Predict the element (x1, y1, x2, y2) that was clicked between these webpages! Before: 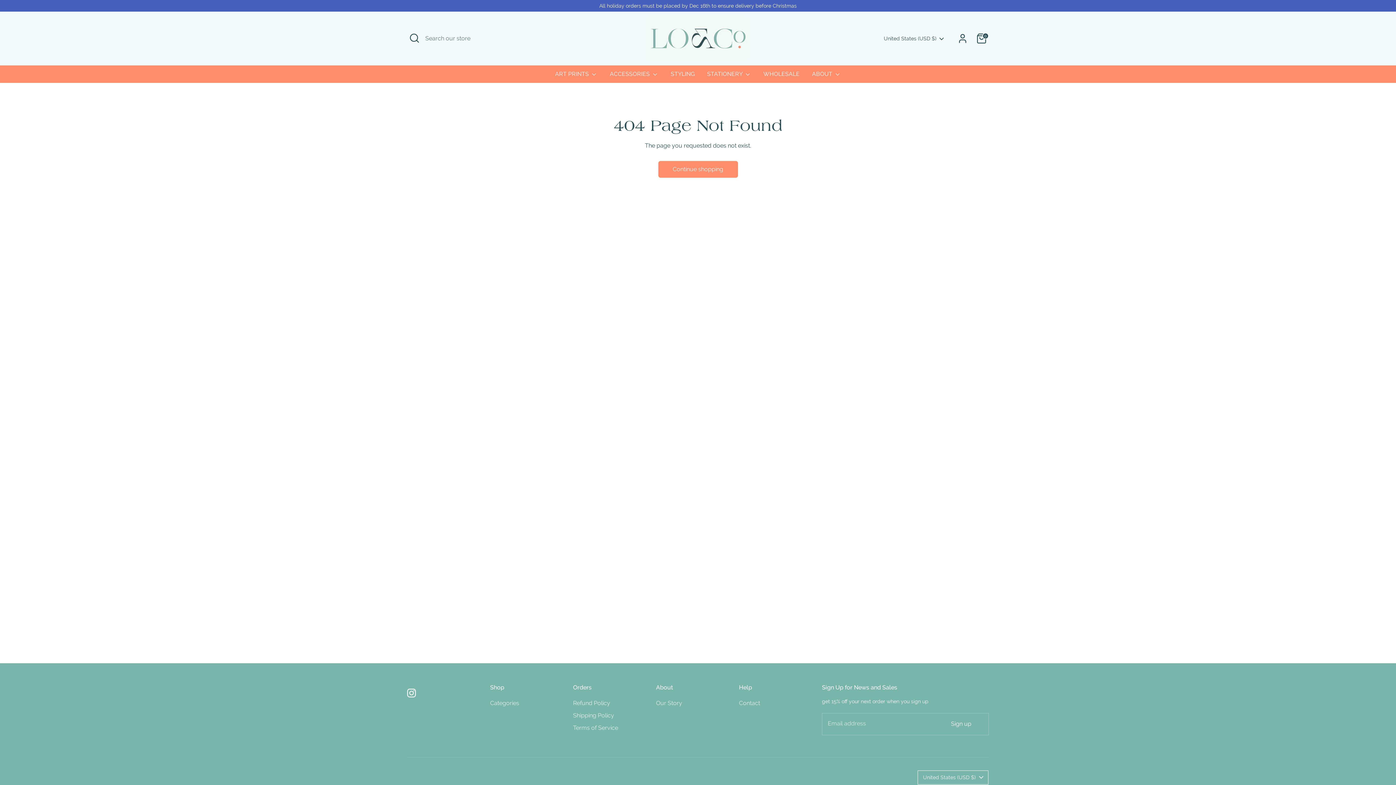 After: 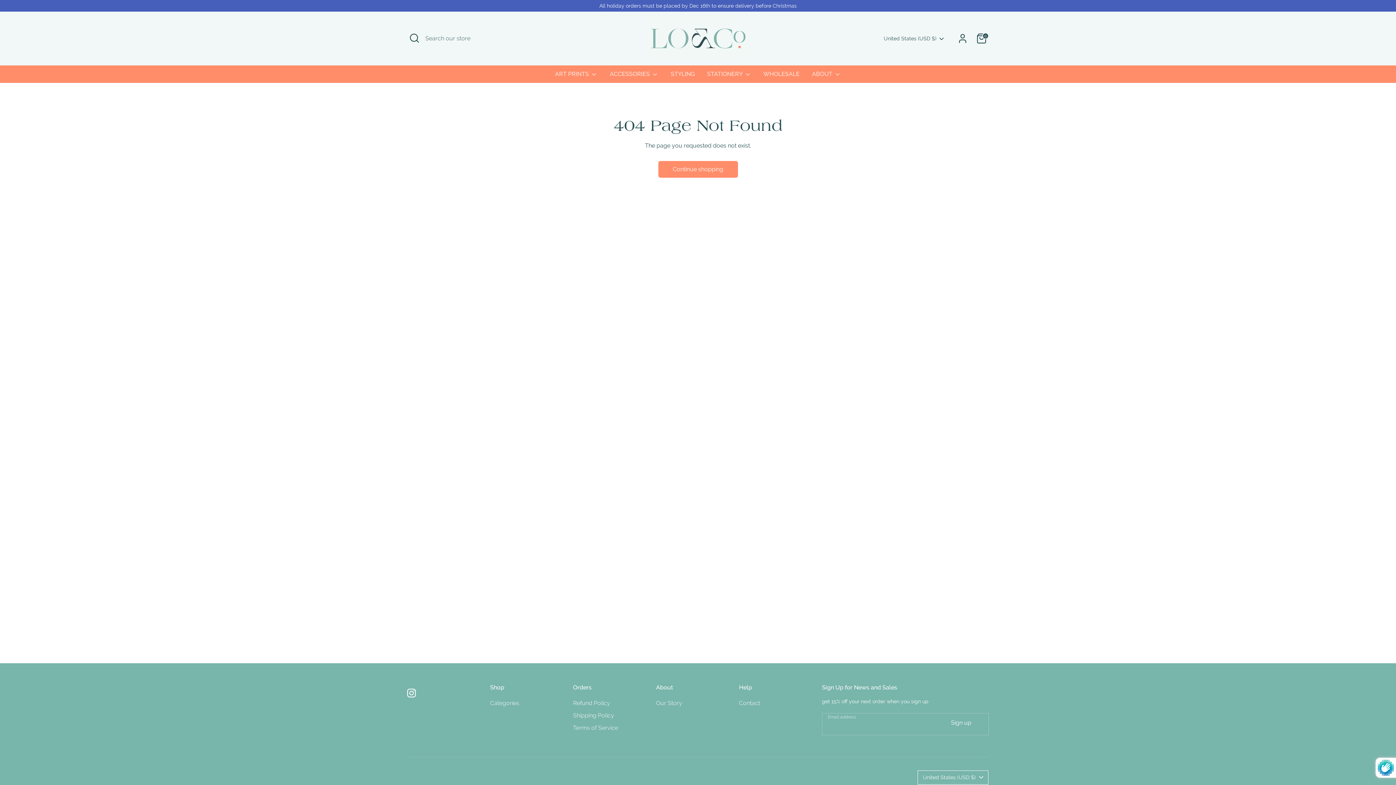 Action: label: Sign up bbox: (934, 716, 988, 732)